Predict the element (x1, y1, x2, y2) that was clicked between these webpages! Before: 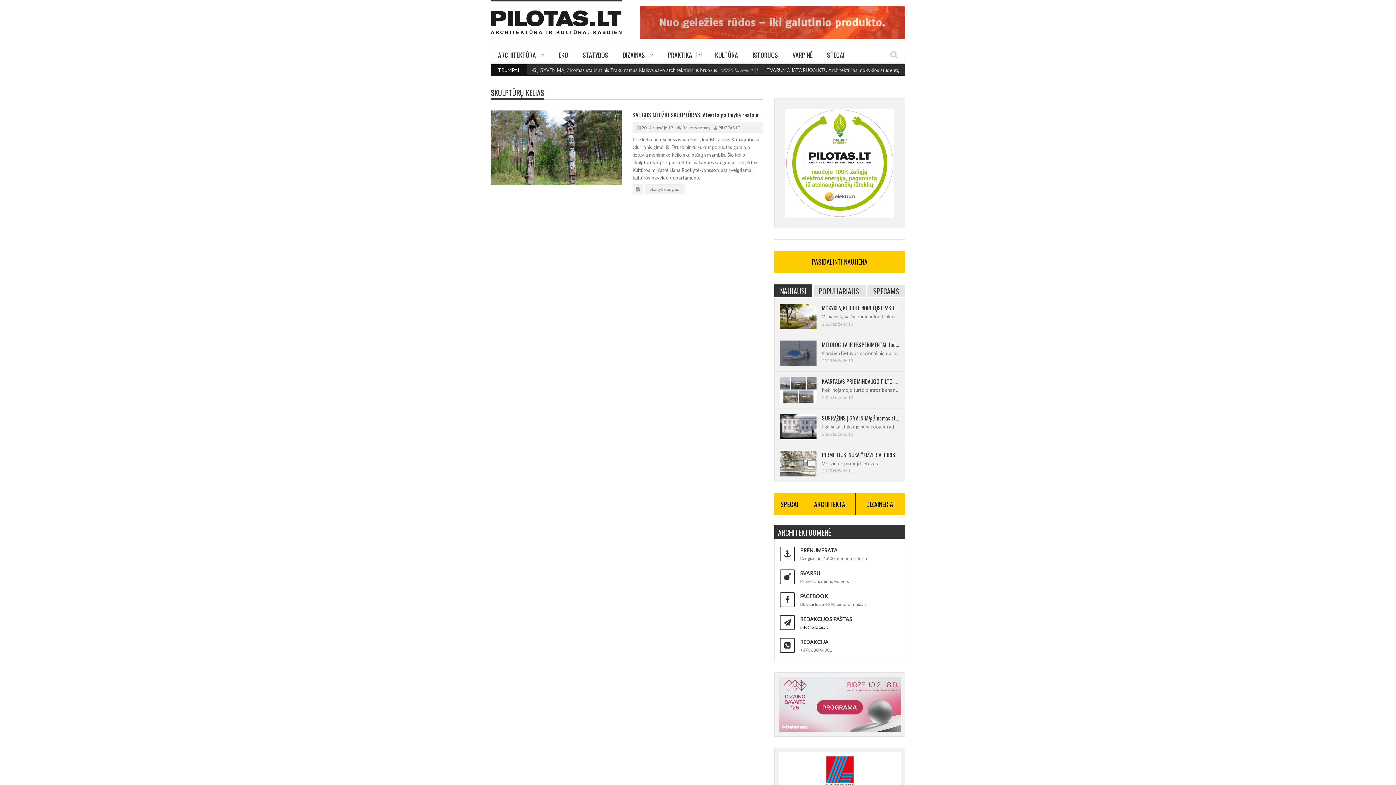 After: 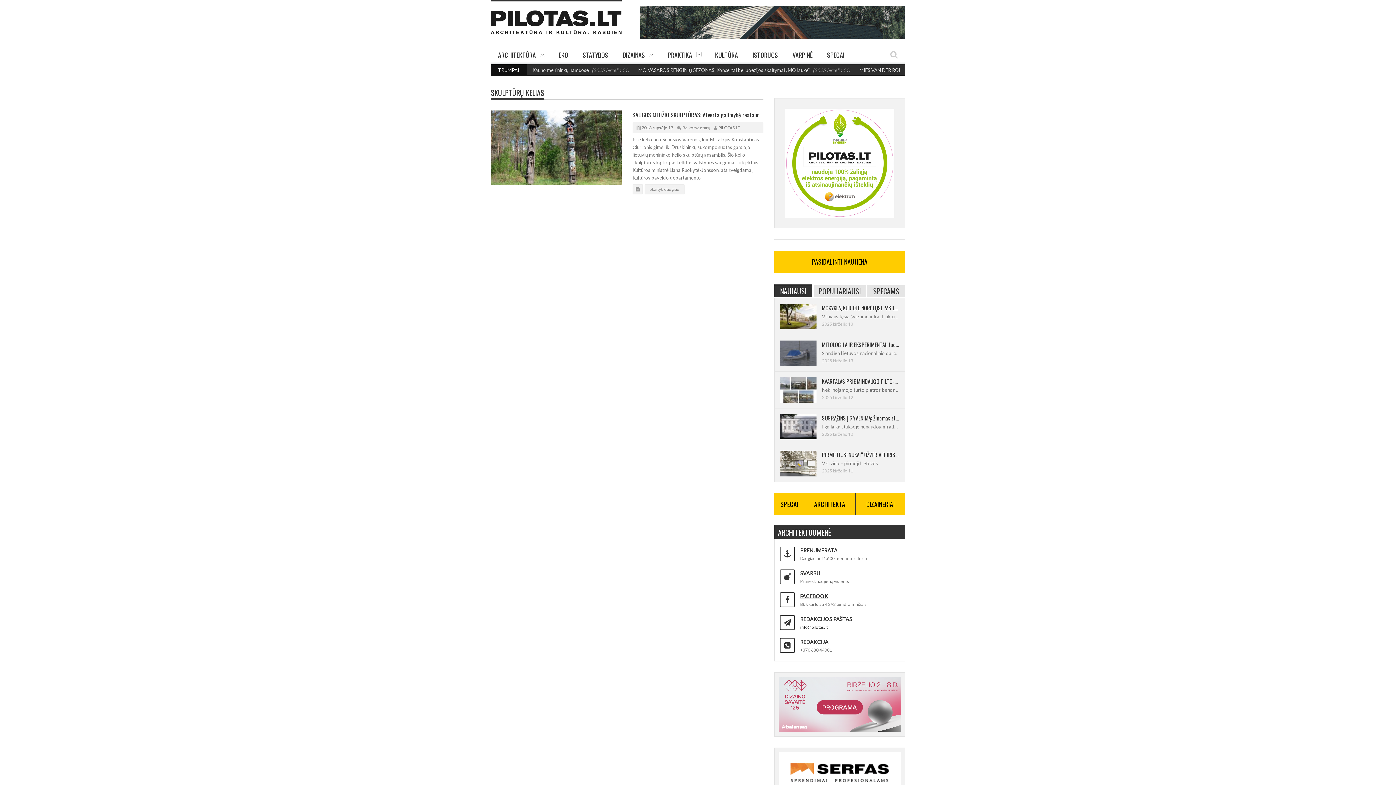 Action: label: FACEBOOK bbox: (800, 593, 828, 599)